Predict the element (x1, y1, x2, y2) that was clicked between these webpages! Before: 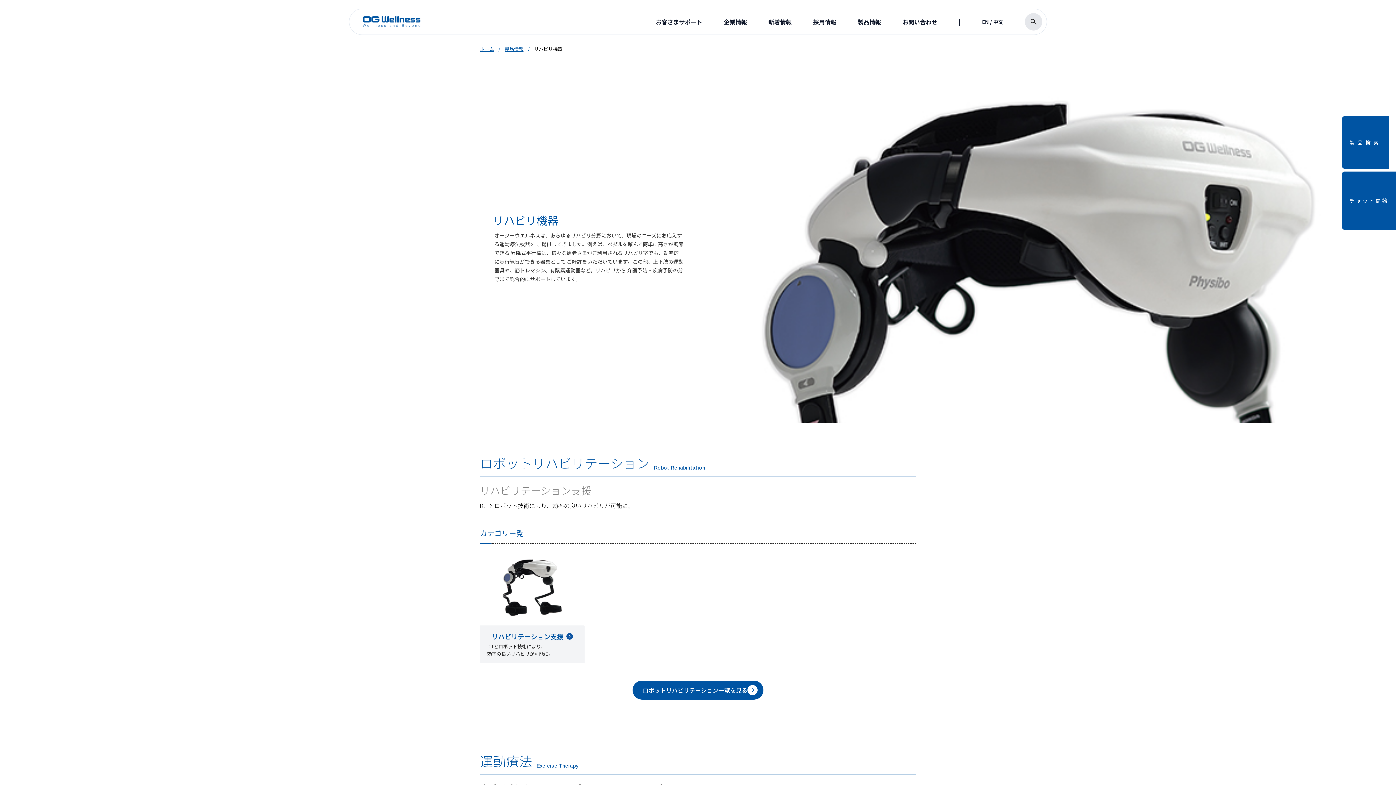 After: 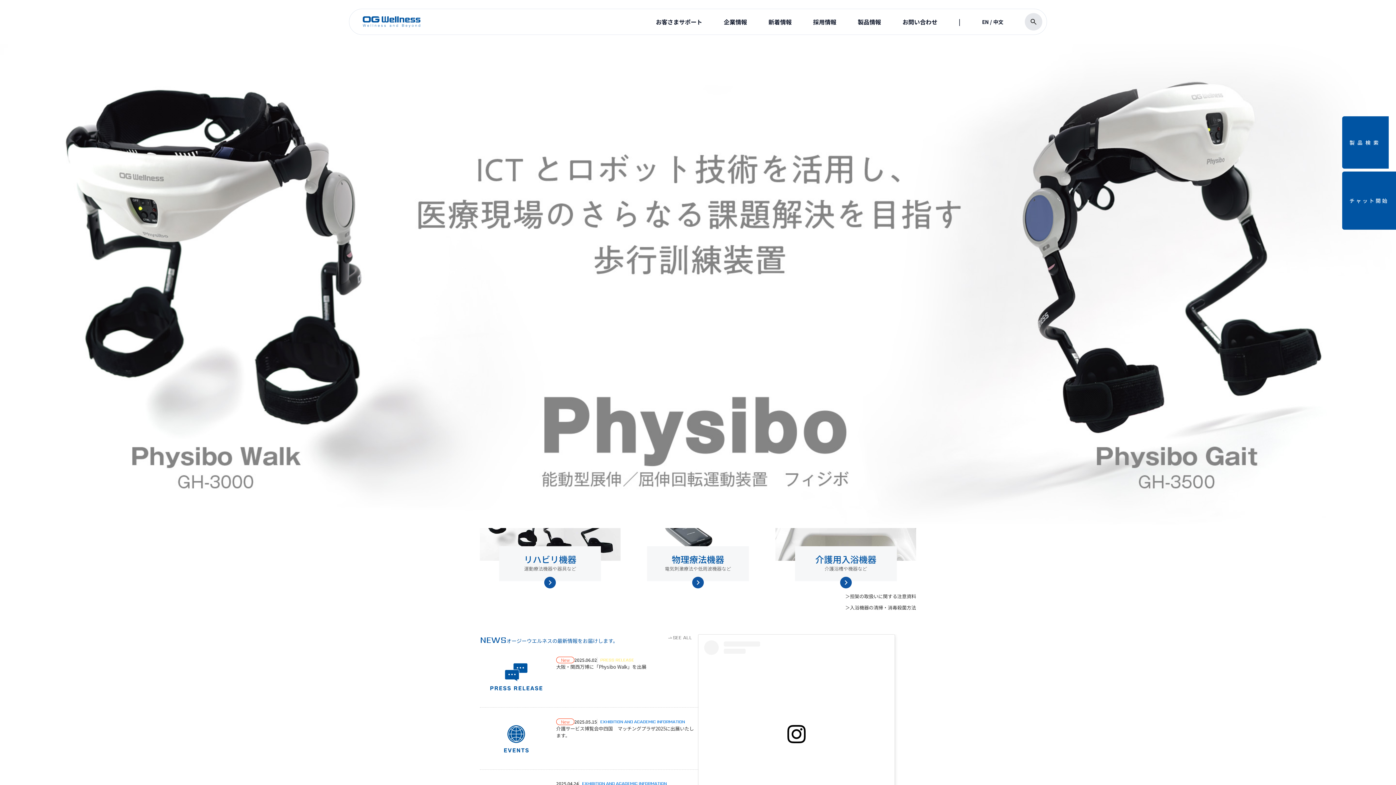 Action: bbox: (362, 16, 420, 27)